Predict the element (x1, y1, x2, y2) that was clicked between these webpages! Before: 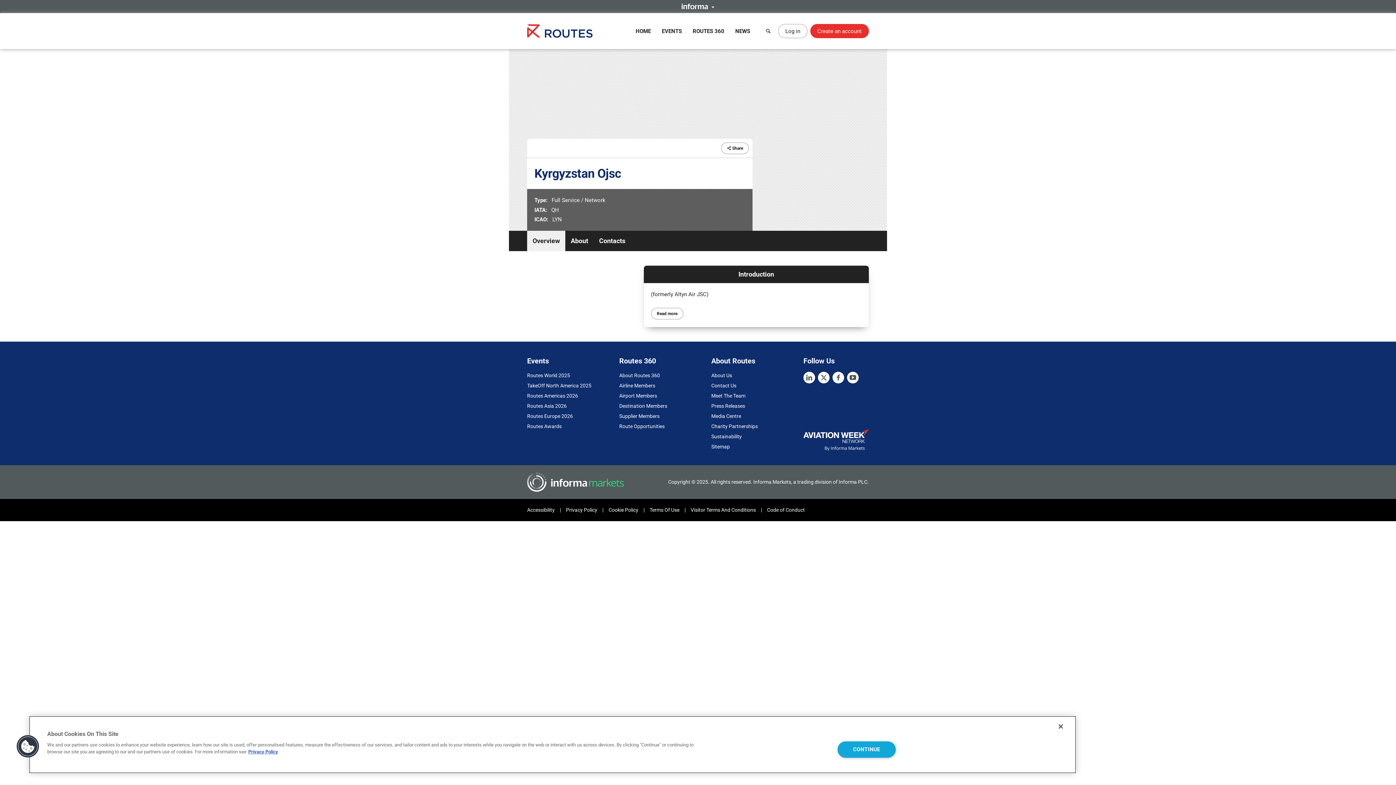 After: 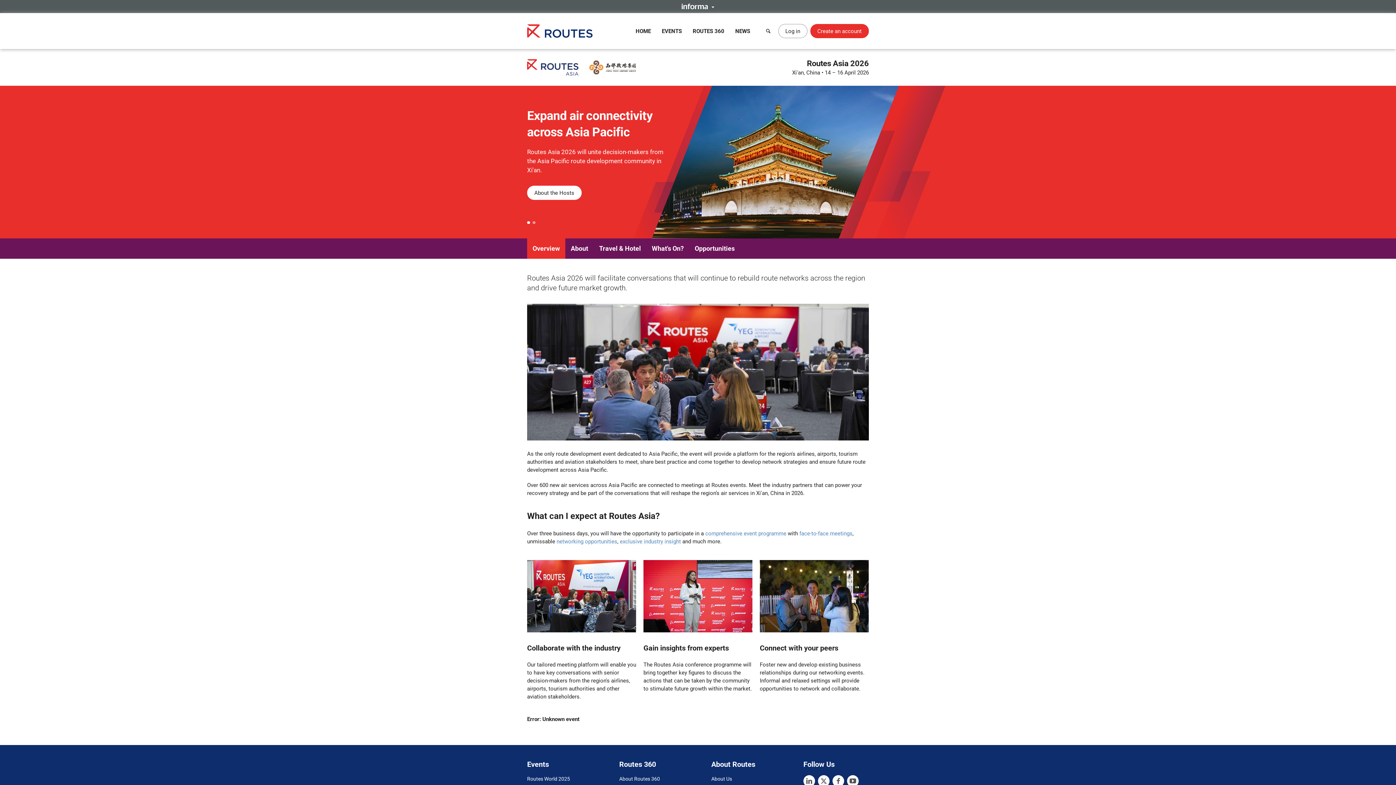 Action: label: Routes Asia 2026 bbox: (527, 403, 566, 409)